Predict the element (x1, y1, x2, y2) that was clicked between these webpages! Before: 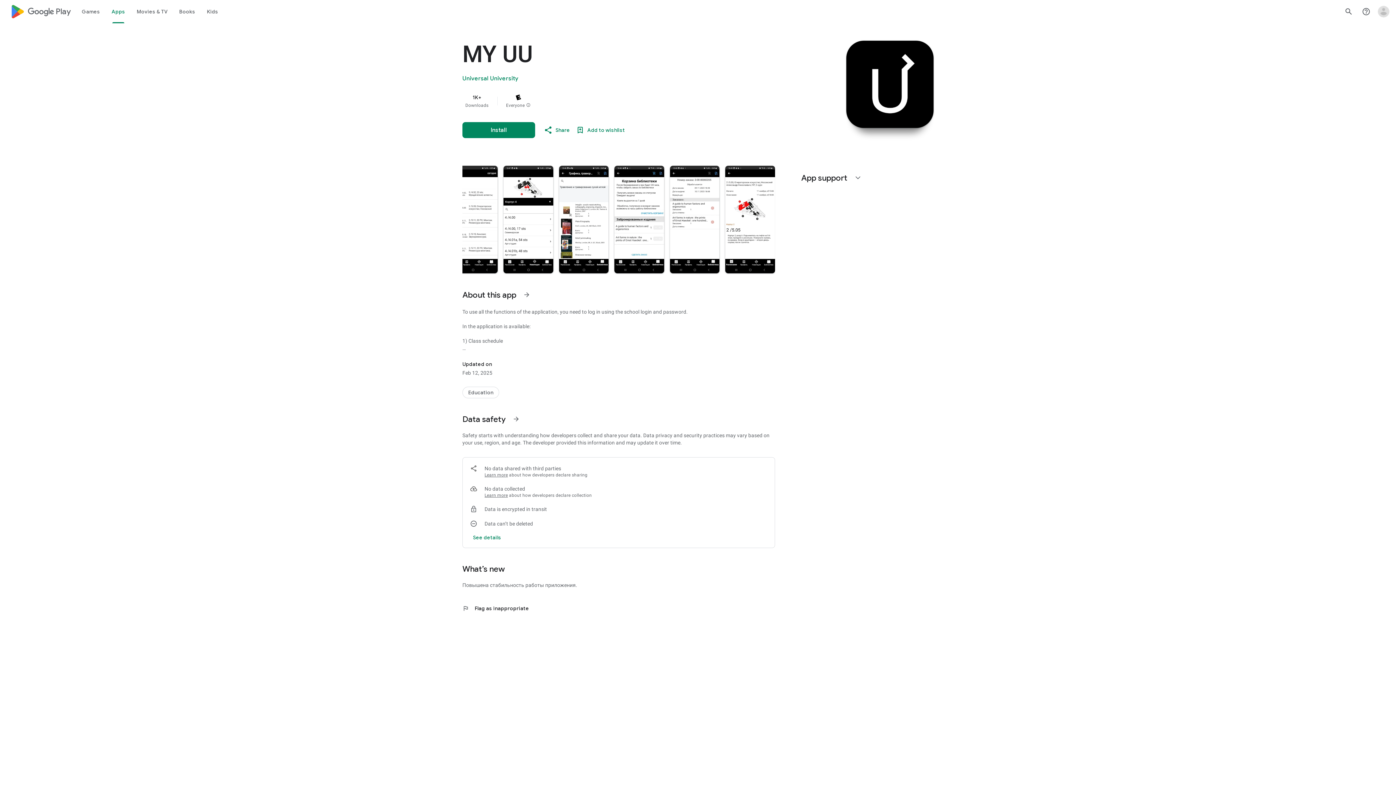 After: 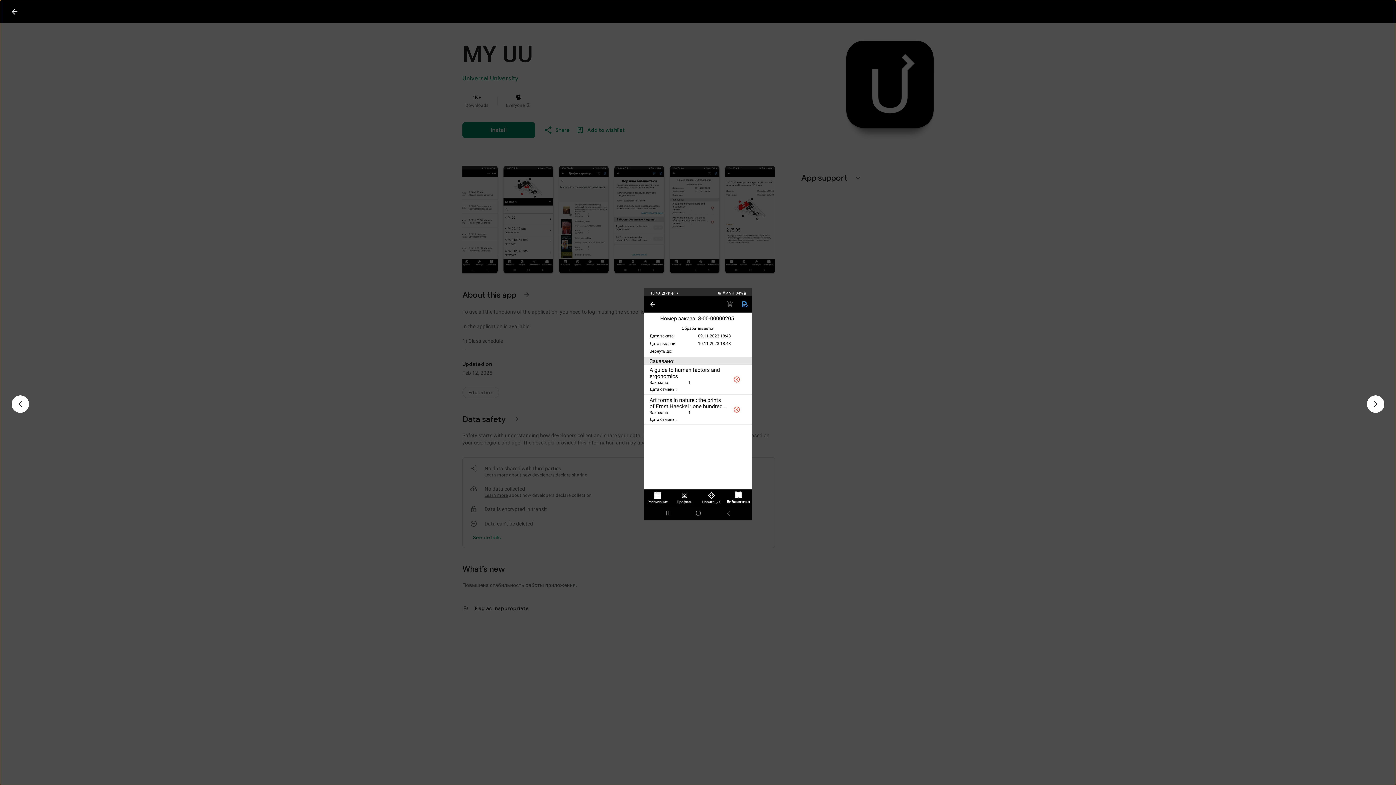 Action: bbox: (670, 165, 719, 273)